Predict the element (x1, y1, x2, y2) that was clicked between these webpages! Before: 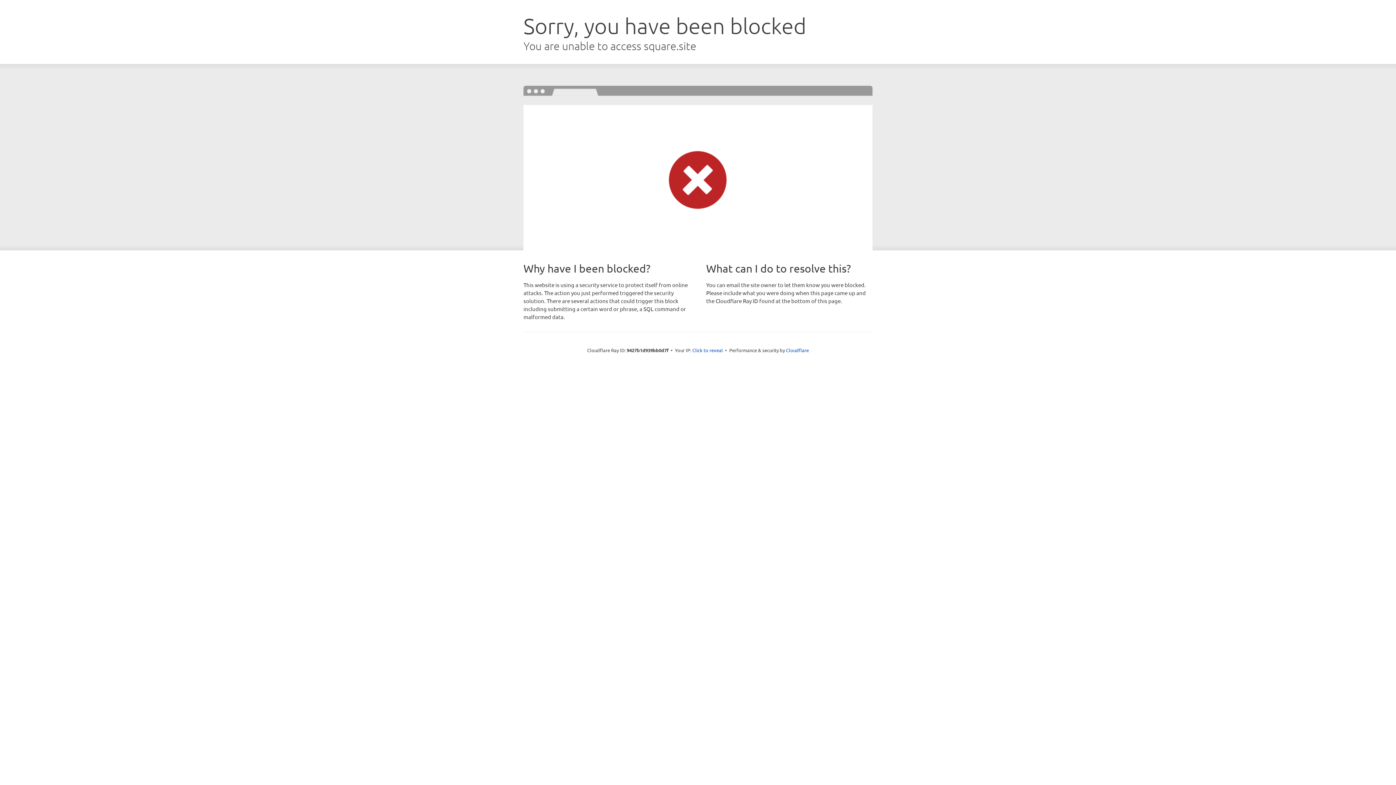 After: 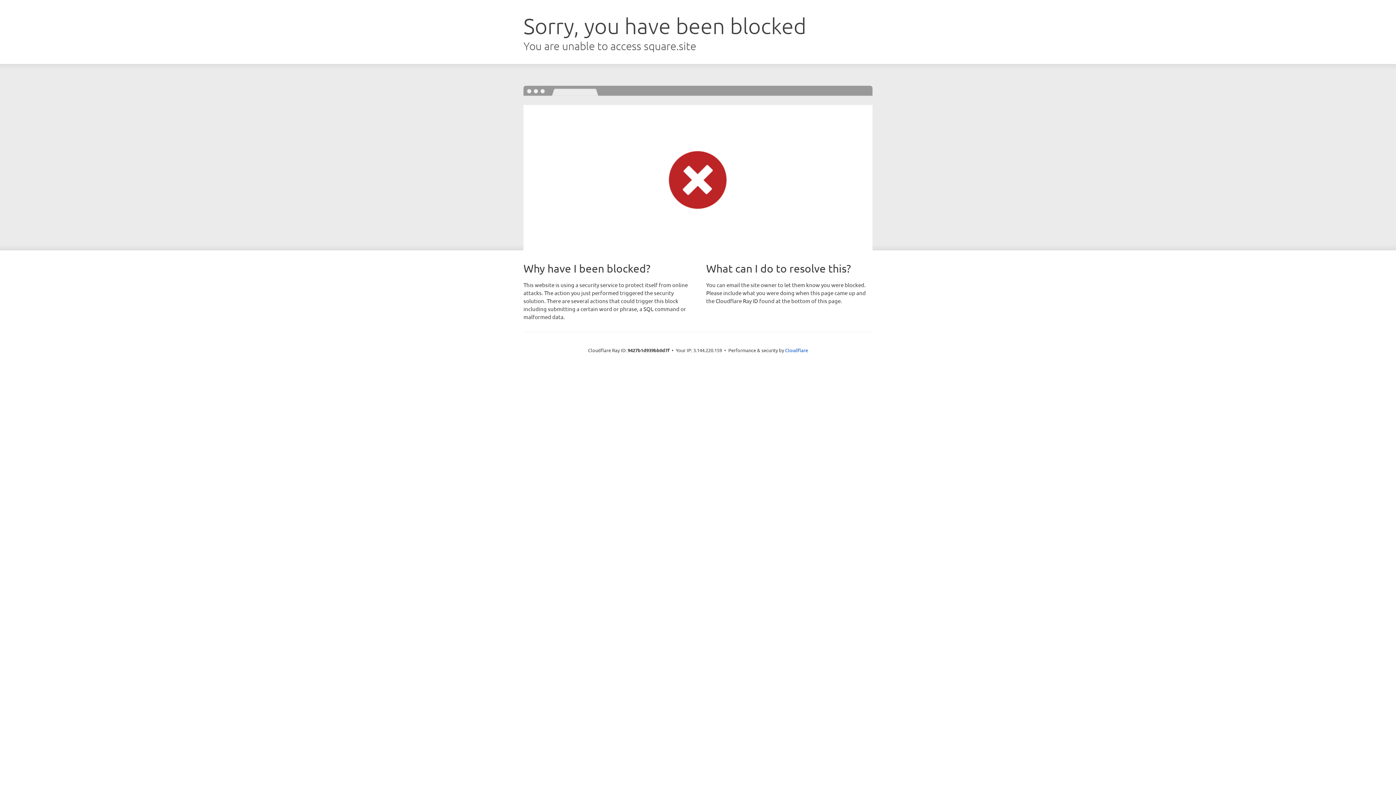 Action: label: Click to reveal bbox: (692, 346, 723, 353)